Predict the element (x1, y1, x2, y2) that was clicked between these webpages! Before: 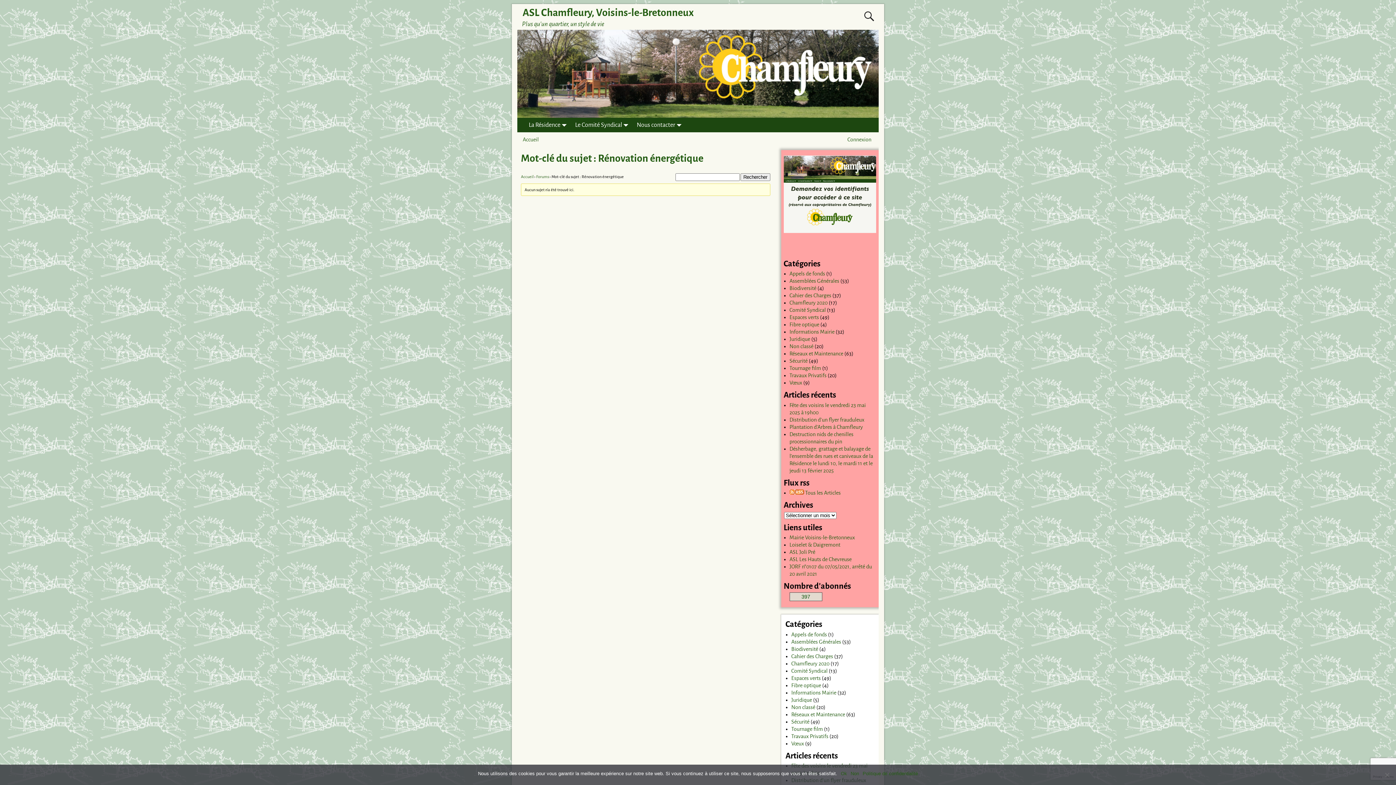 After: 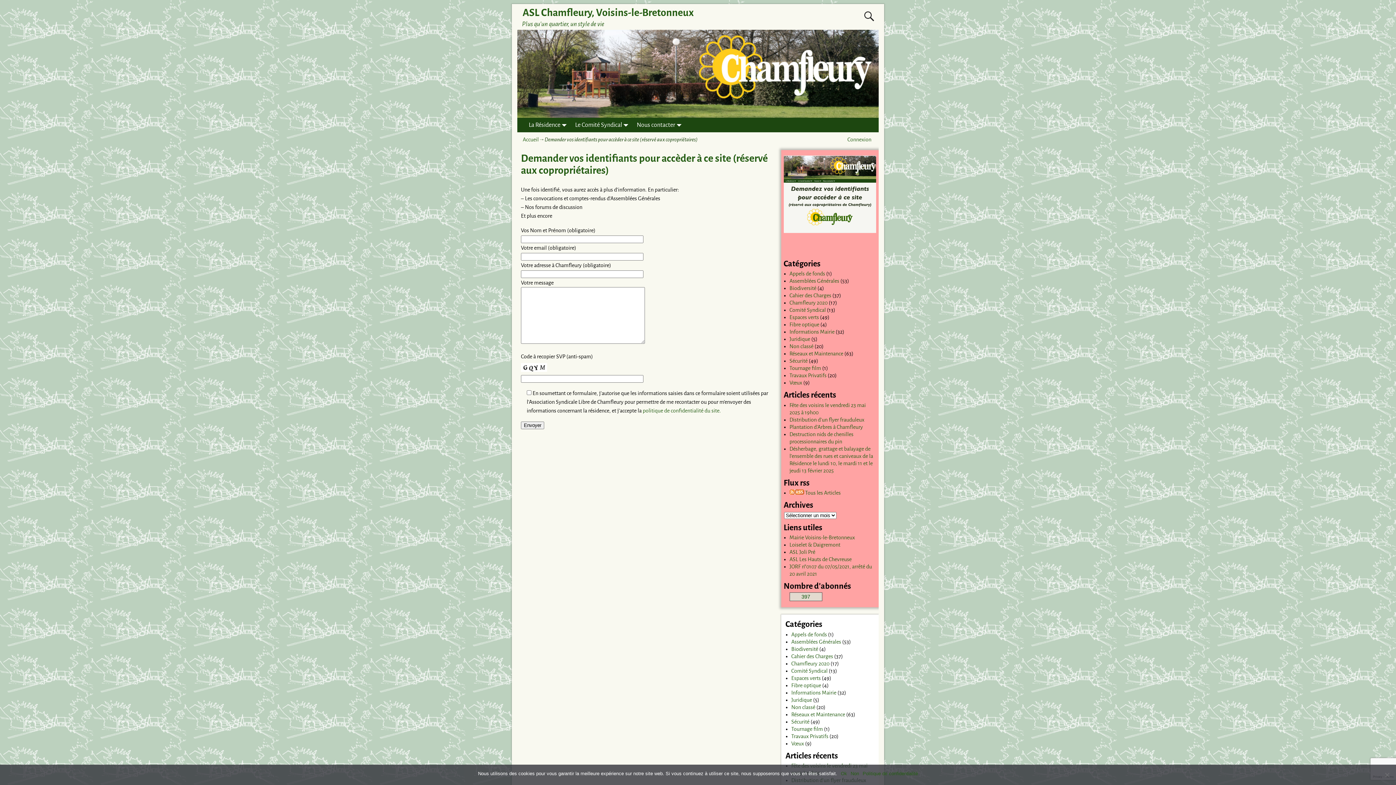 Action: bbox: (783, 155, 876, 233)